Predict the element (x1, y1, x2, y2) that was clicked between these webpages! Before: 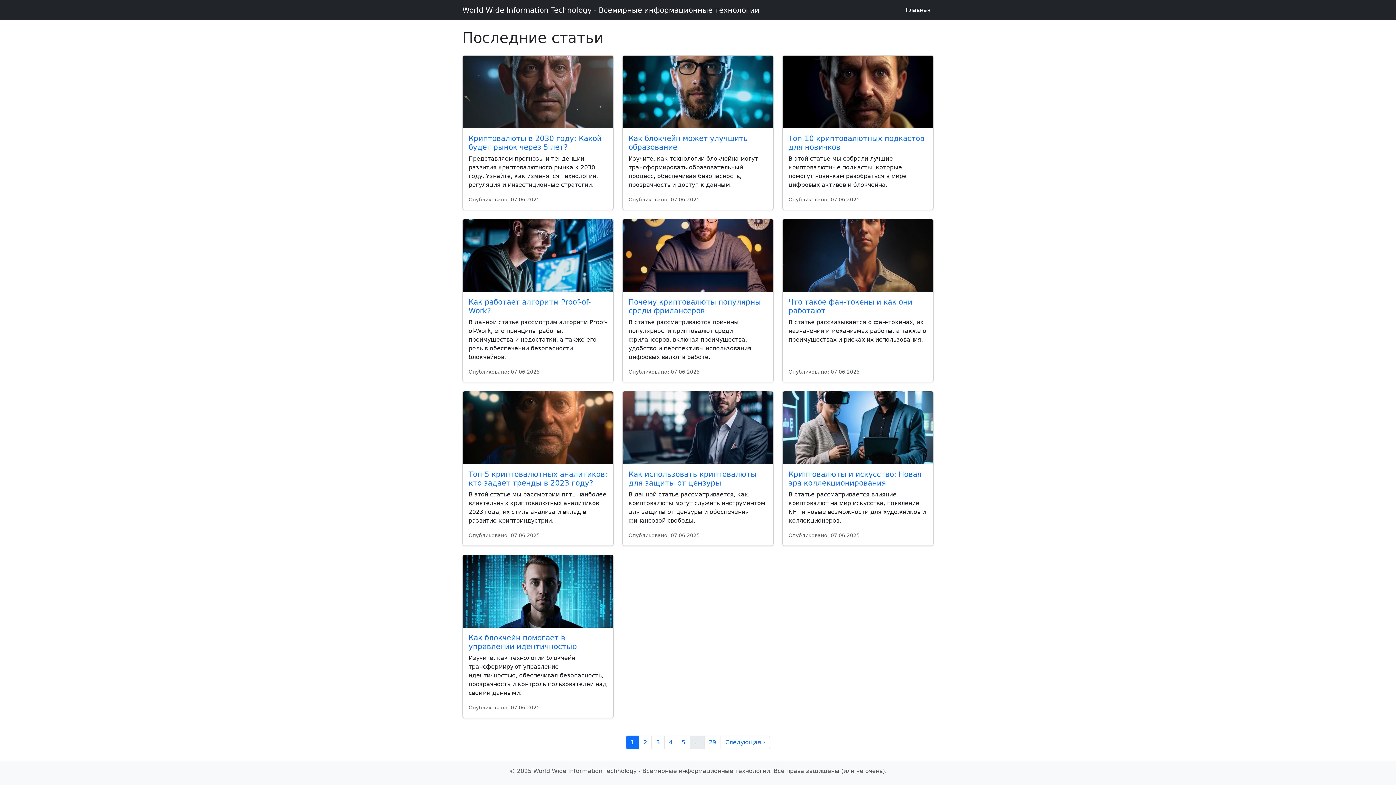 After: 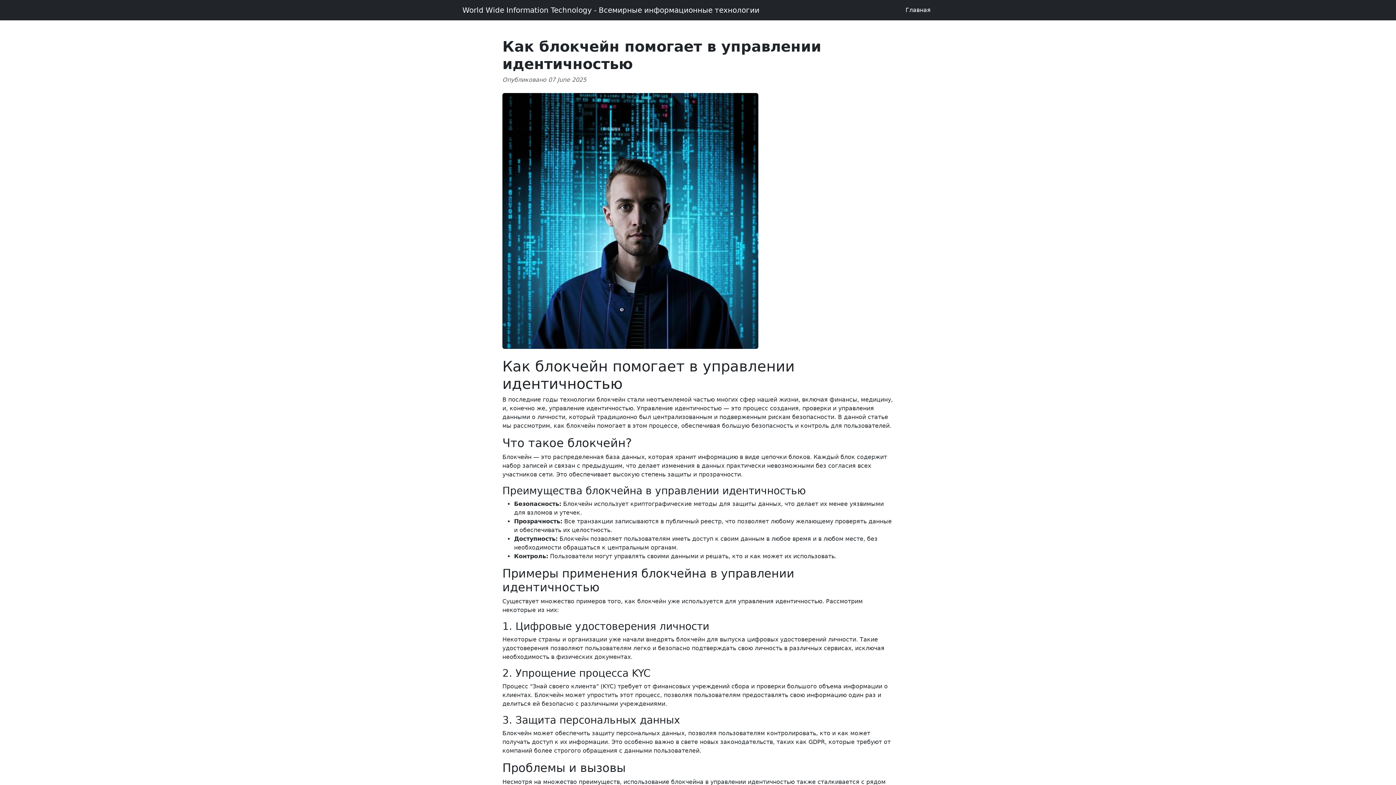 Action: bbox: (462, 555, 613, 628)